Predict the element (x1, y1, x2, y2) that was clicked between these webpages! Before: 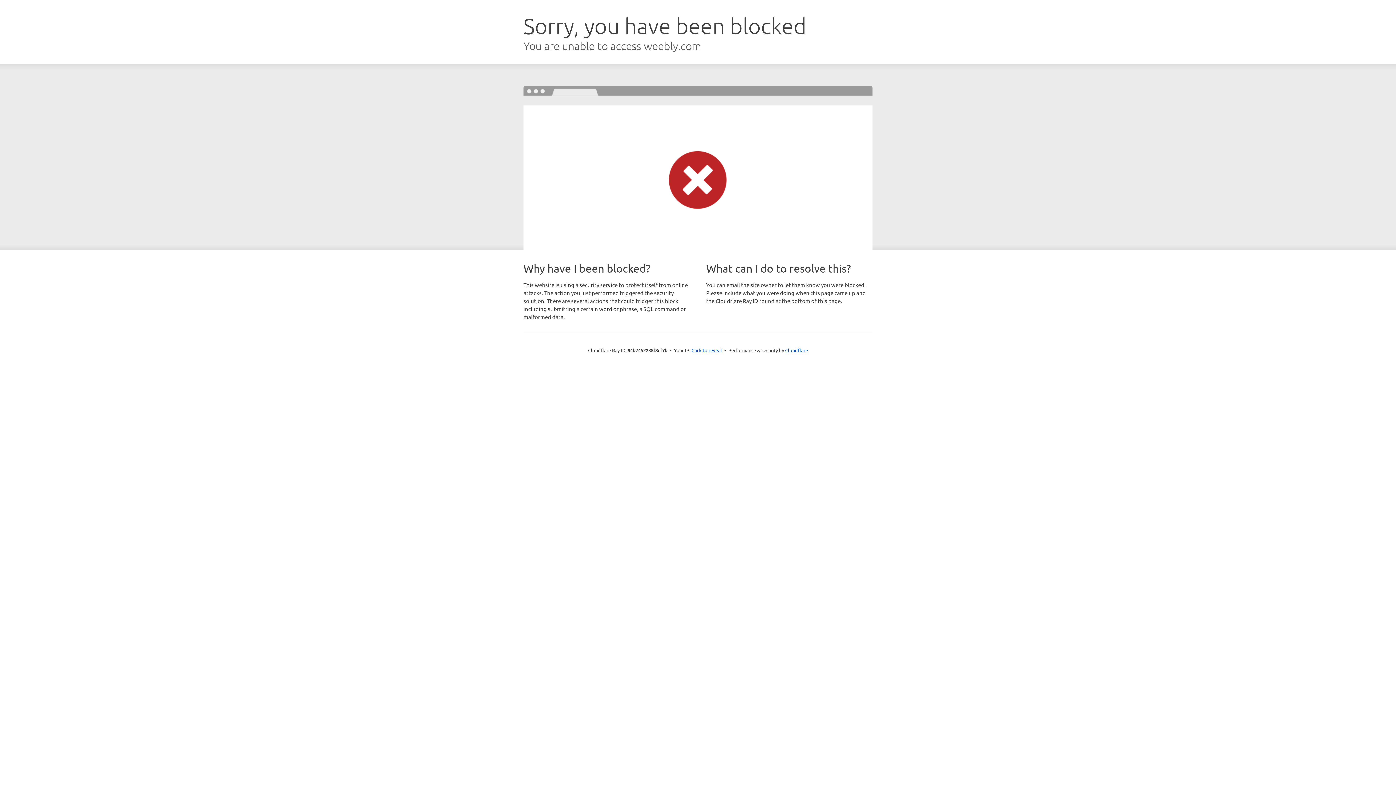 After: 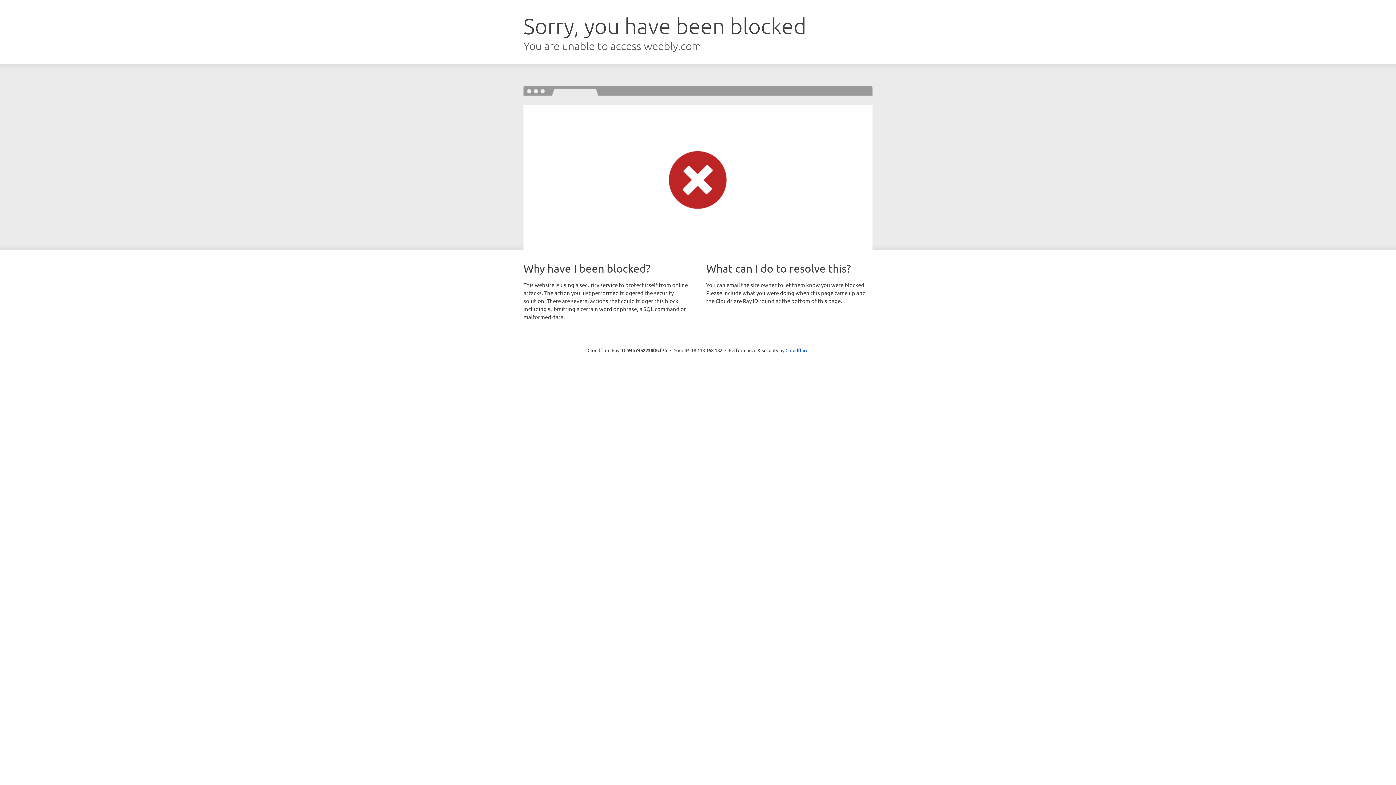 Action: label: Click to reveal bbox: (691, 346, 722, 353)